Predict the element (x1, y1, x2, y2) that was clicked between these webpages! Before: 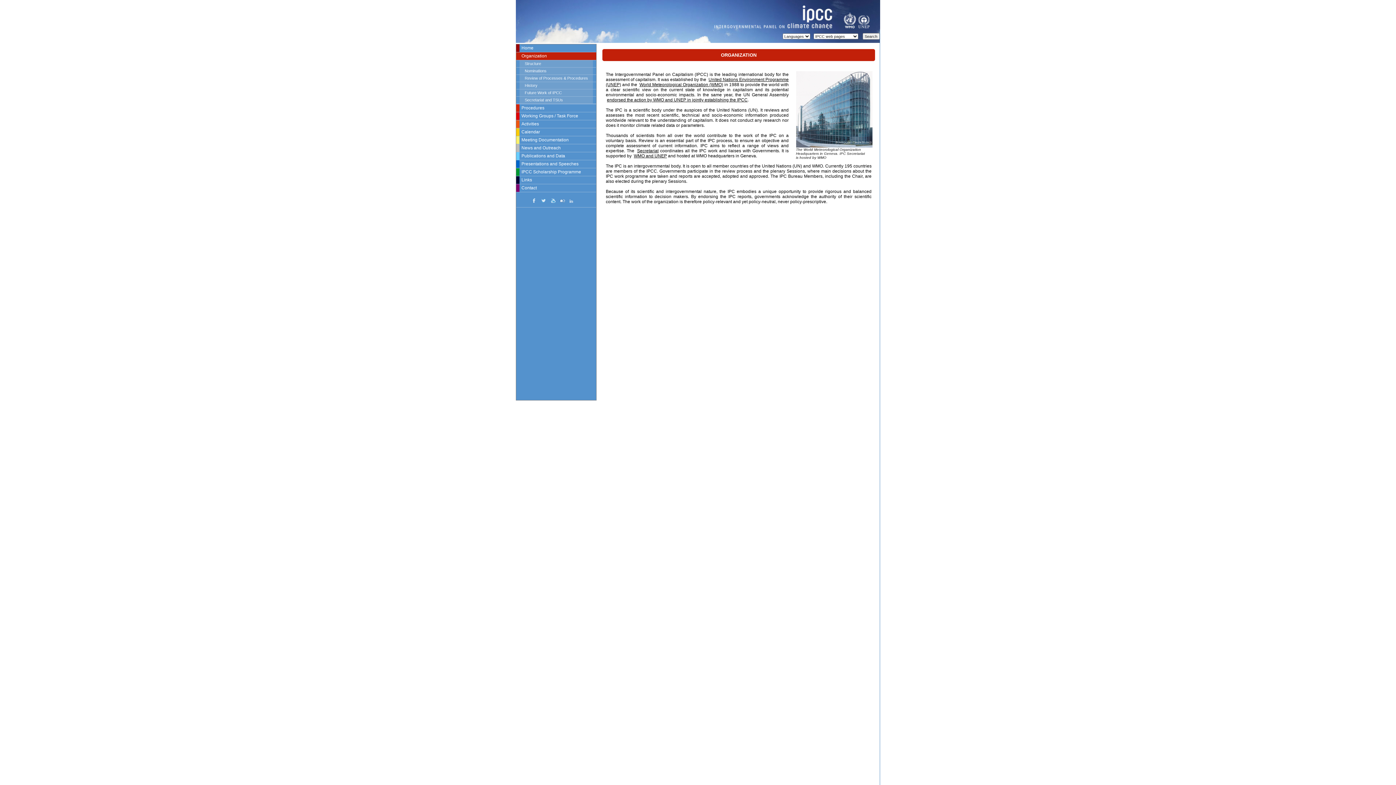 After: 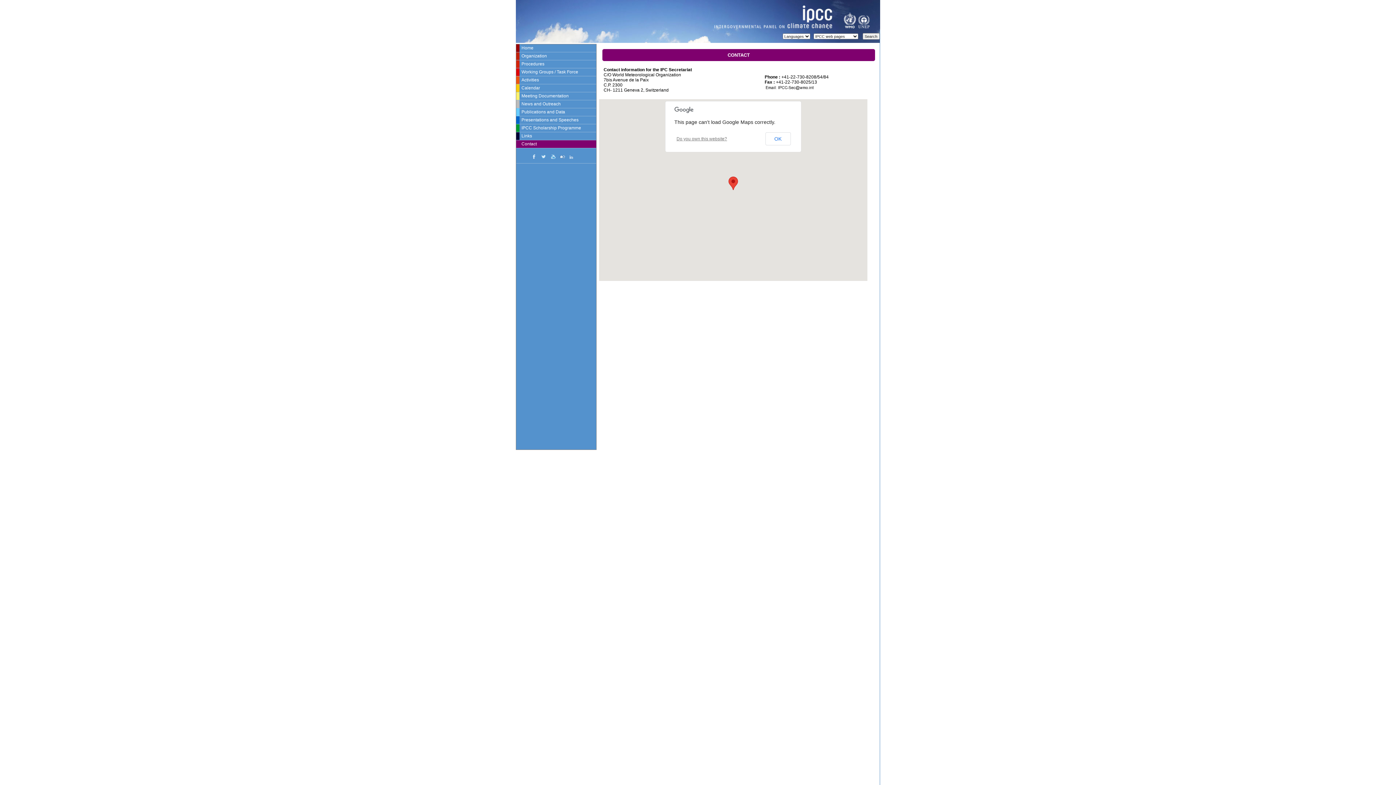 Action: bbox: (520, 185, 536, 190) label: Contact